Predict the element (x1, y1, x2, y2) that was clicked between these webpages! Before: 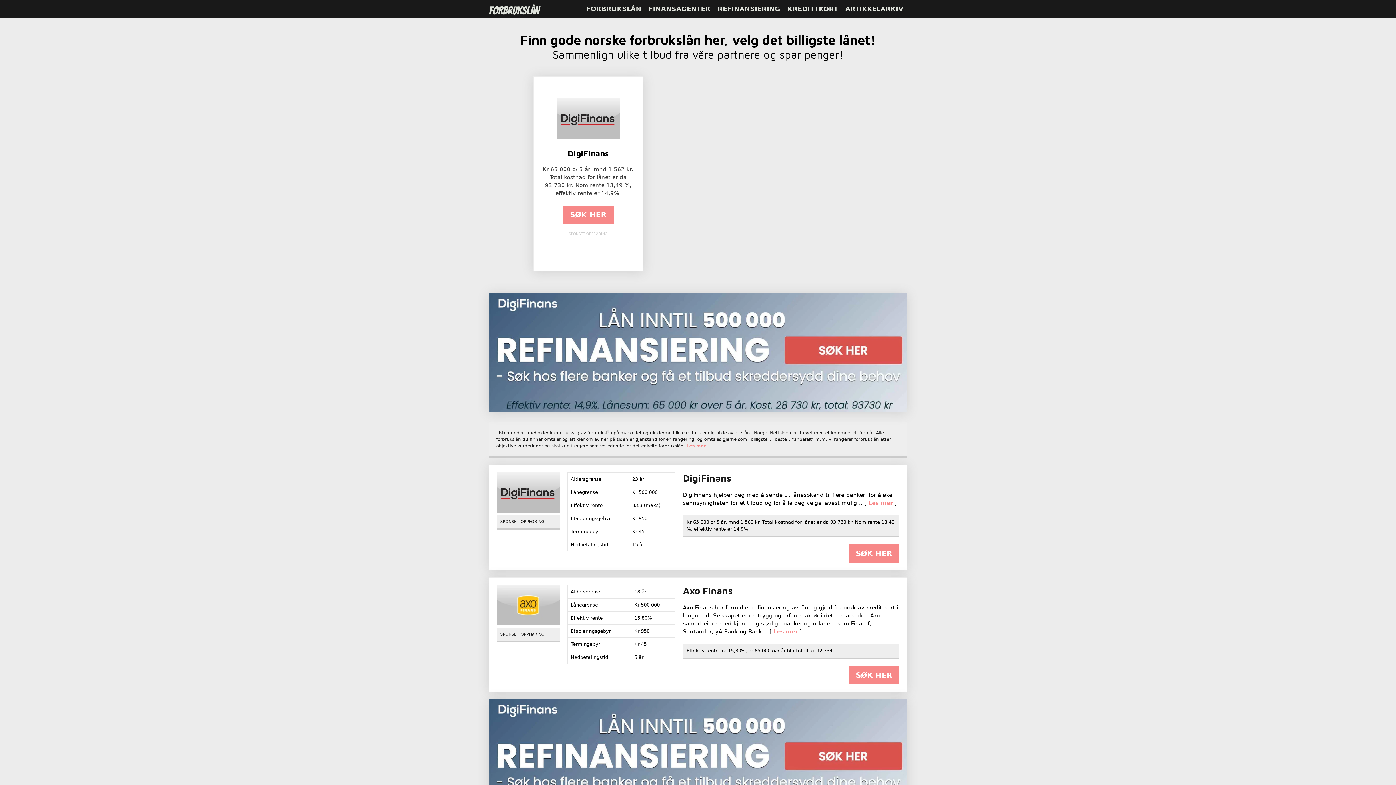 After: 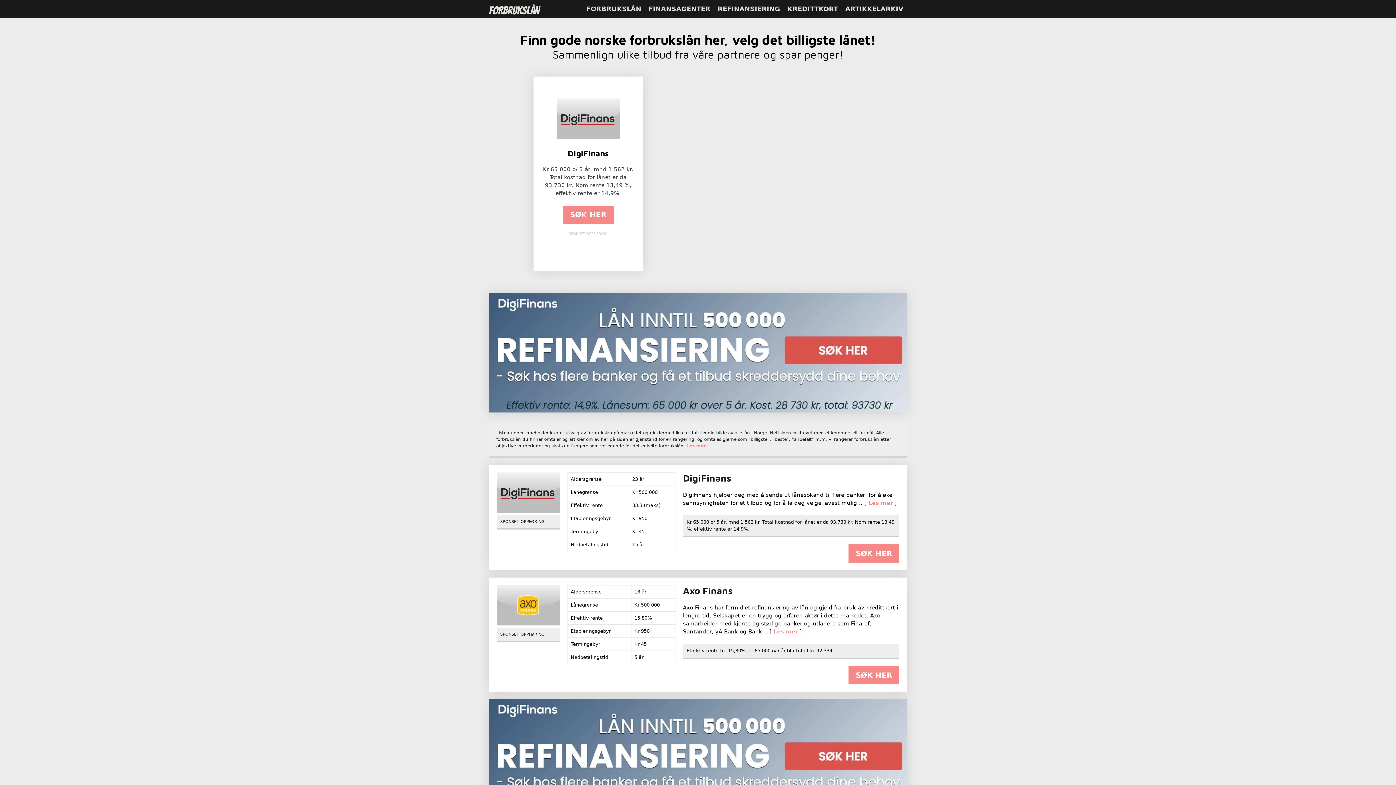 Action: bbox: (489, 406, 907, 414)